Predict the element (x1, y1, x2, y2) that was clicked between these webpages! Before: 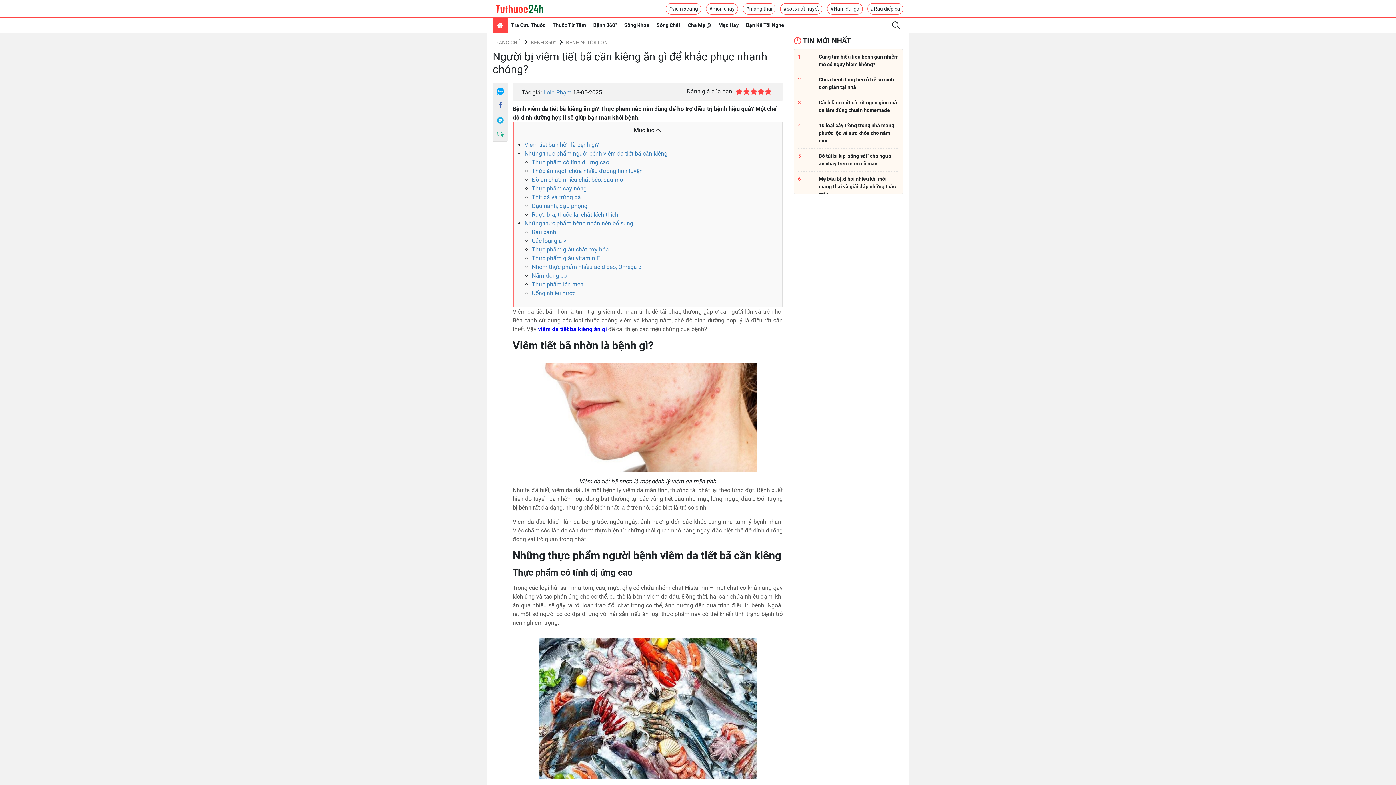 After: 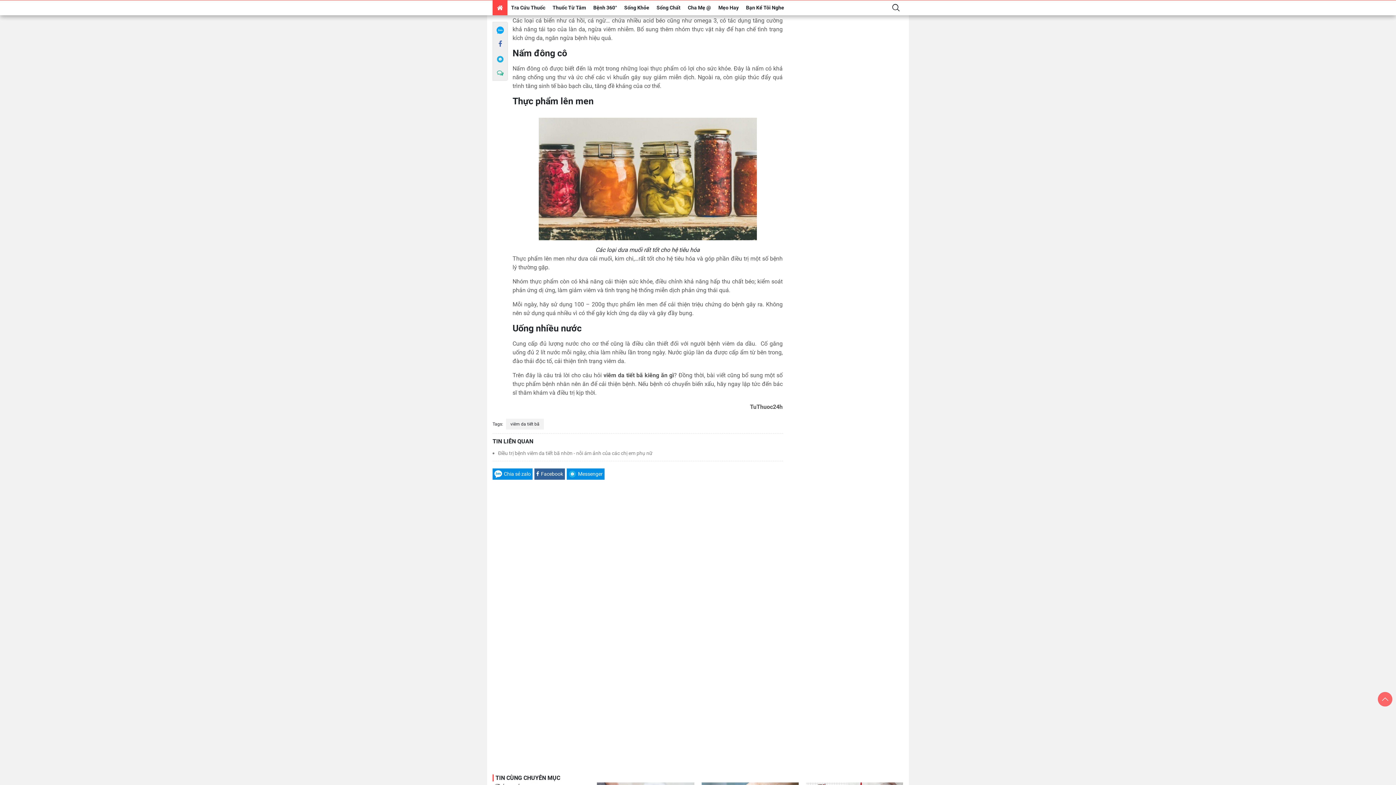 Action: bbox: (532, 263, 641, 270) label: Nhóm thực phẩm nhiều acid béo, Omega 3